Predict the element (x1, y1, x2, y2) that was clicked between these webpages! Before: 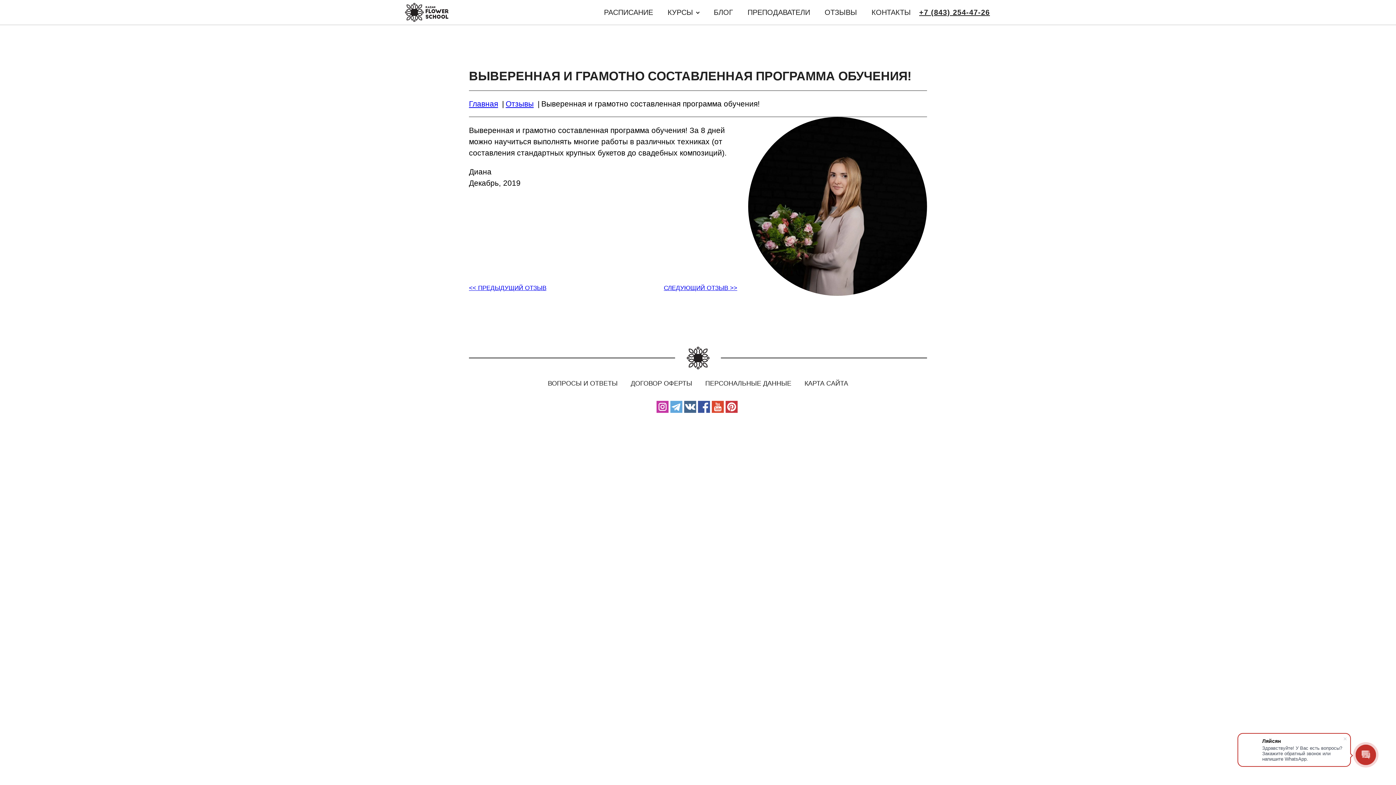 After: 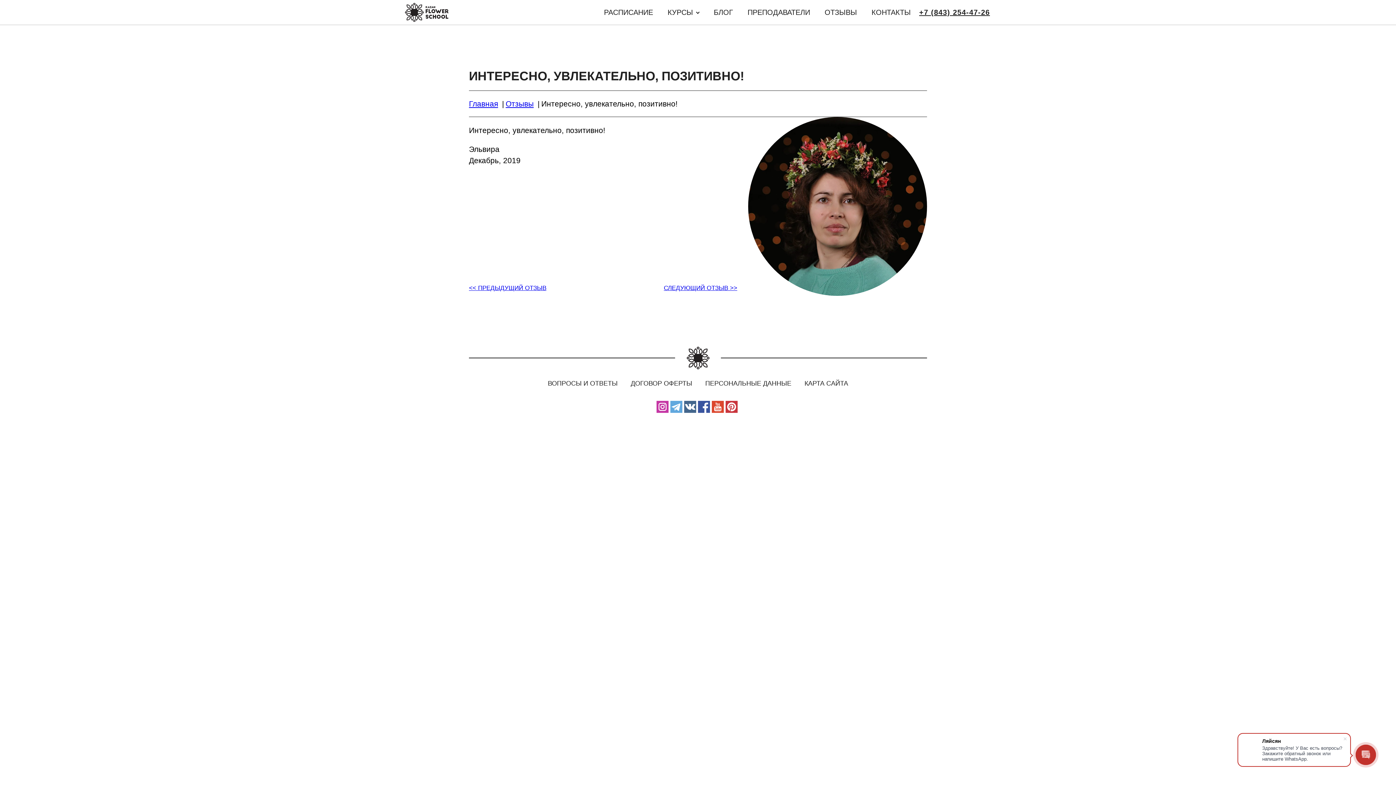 Action: label: << ПРЕДЫДУЩИЙ ОТЗЫВ bbox: (469, 284, 546, 291)